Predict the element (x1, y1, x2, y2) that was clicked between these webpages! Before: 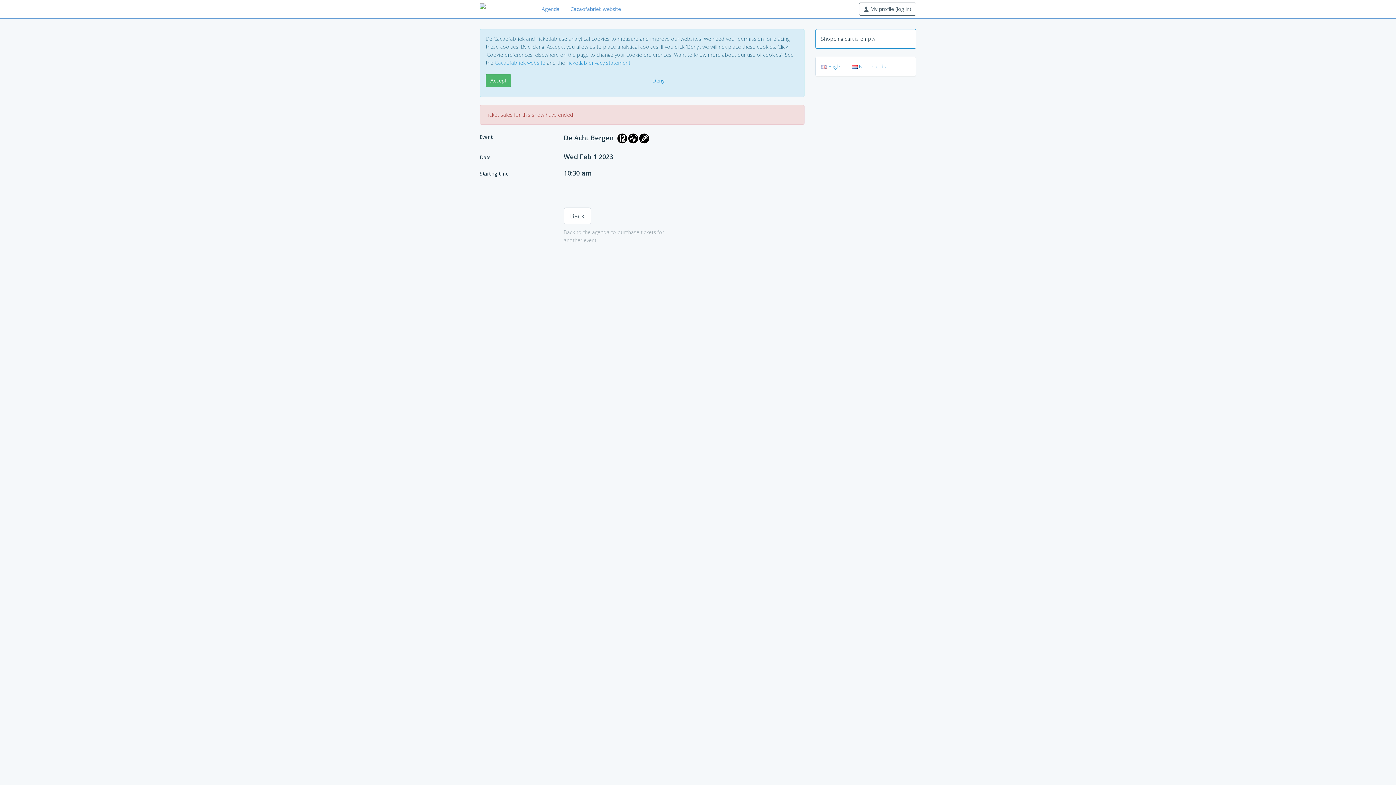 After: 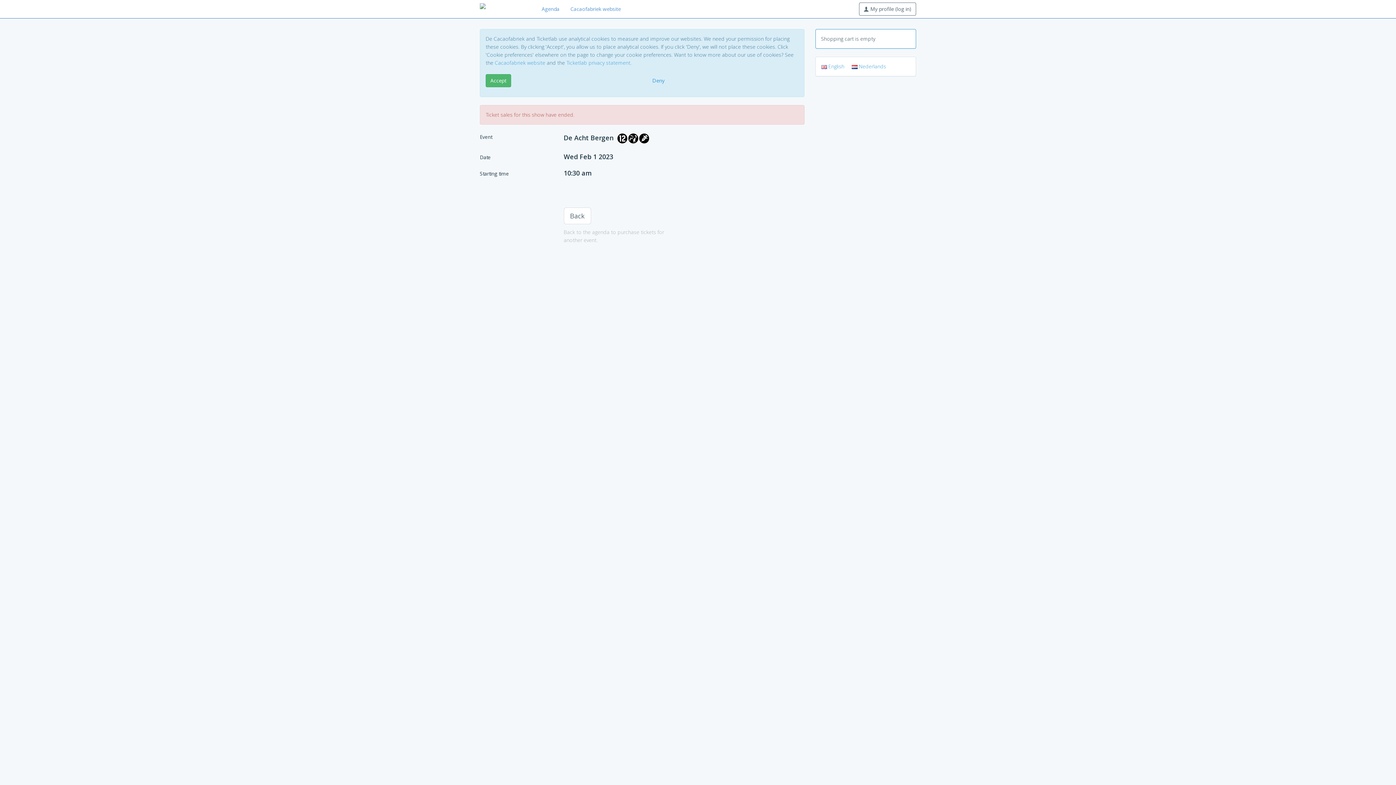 Action: label:  English bbox: (821, 62, 851, 69)